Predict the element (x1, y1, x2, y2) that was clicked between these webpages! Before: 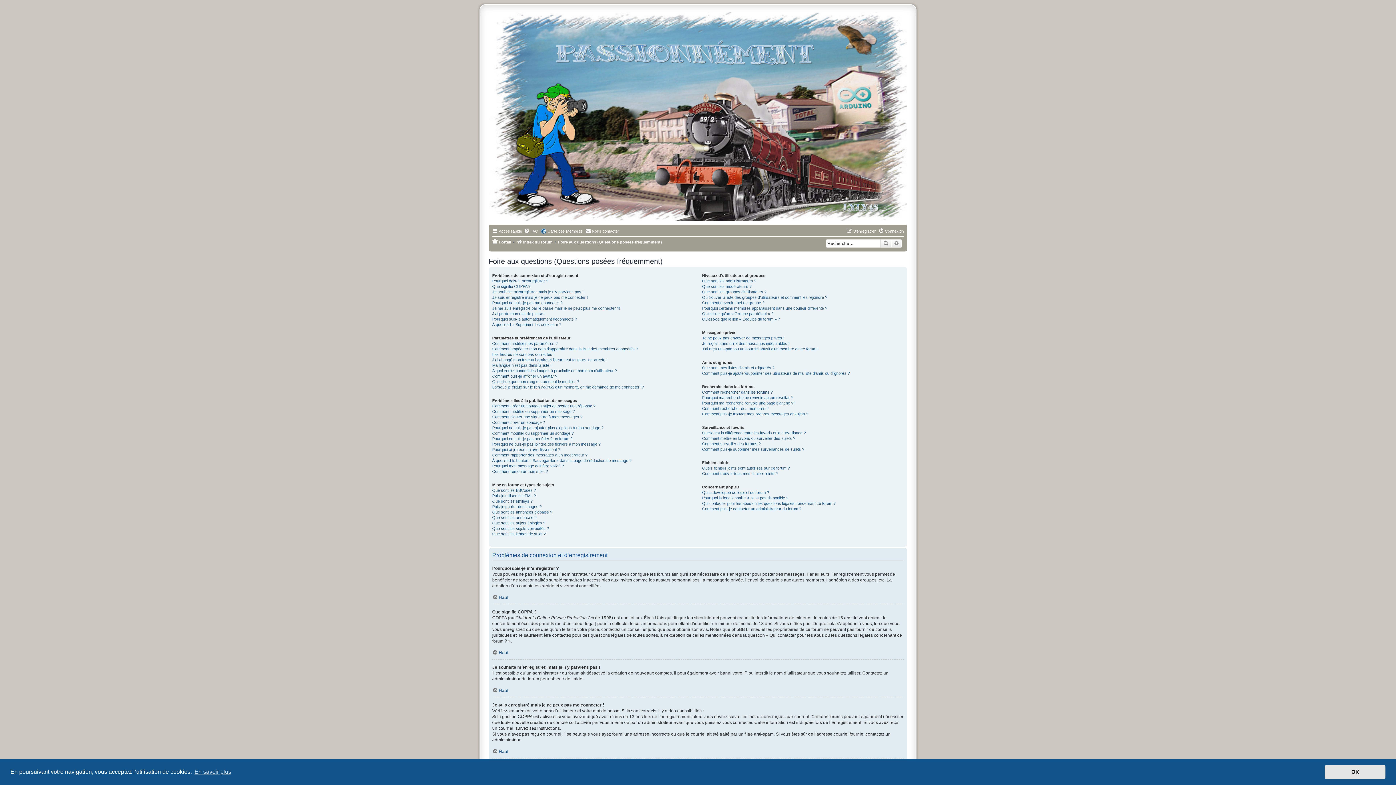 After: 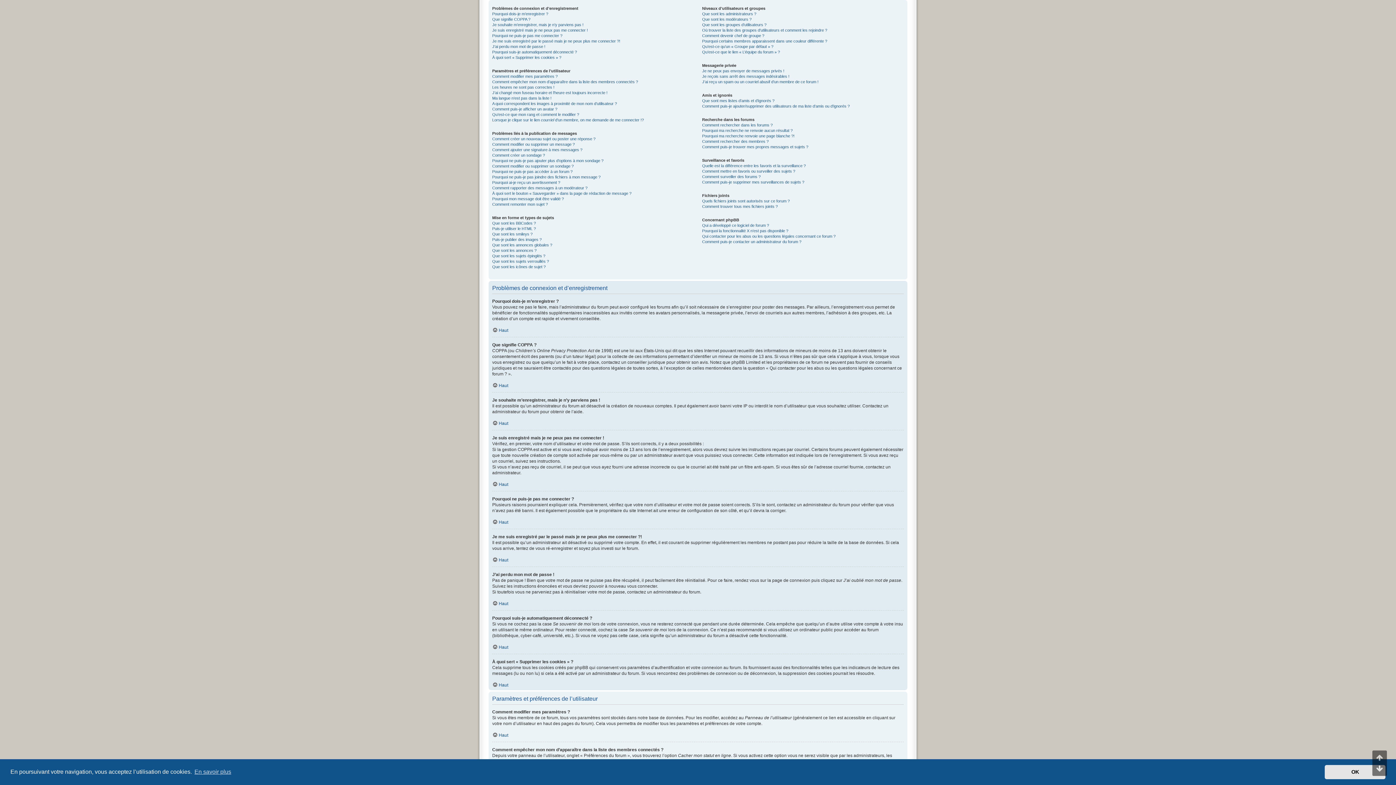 Action: label: Haut bbox: (492, 749, 508, 754)